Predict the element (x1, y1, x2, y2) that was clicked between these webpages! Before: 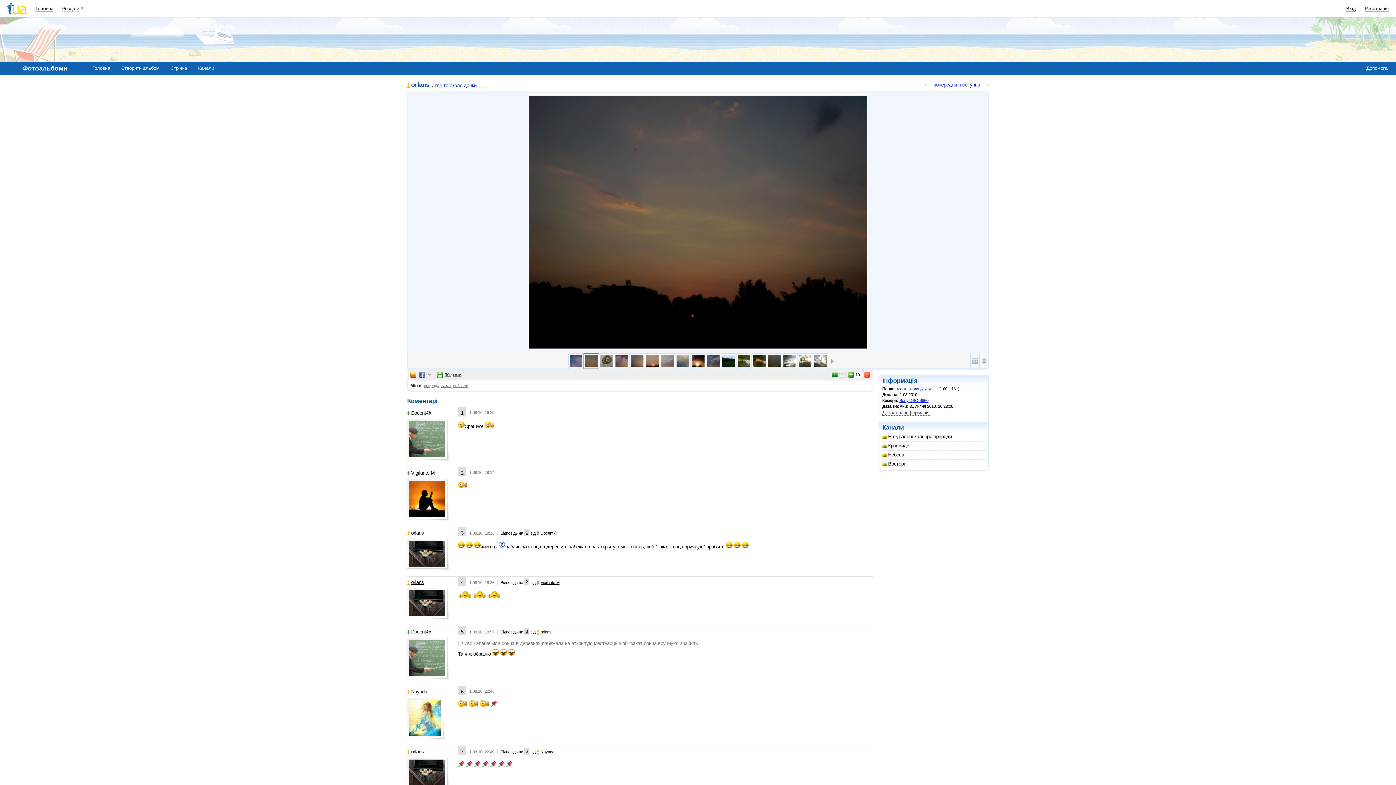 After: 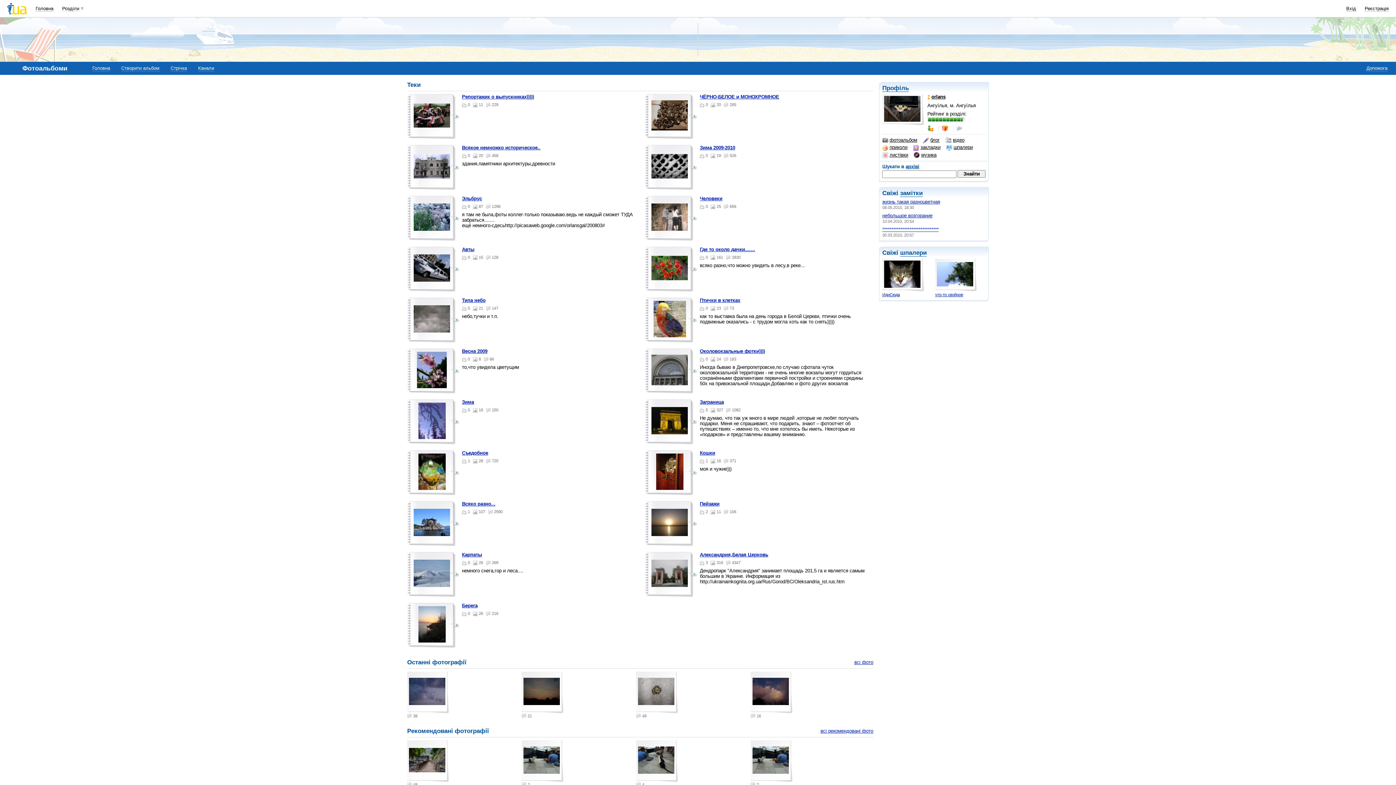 Action: bbox: (407, 539, 449, 570)